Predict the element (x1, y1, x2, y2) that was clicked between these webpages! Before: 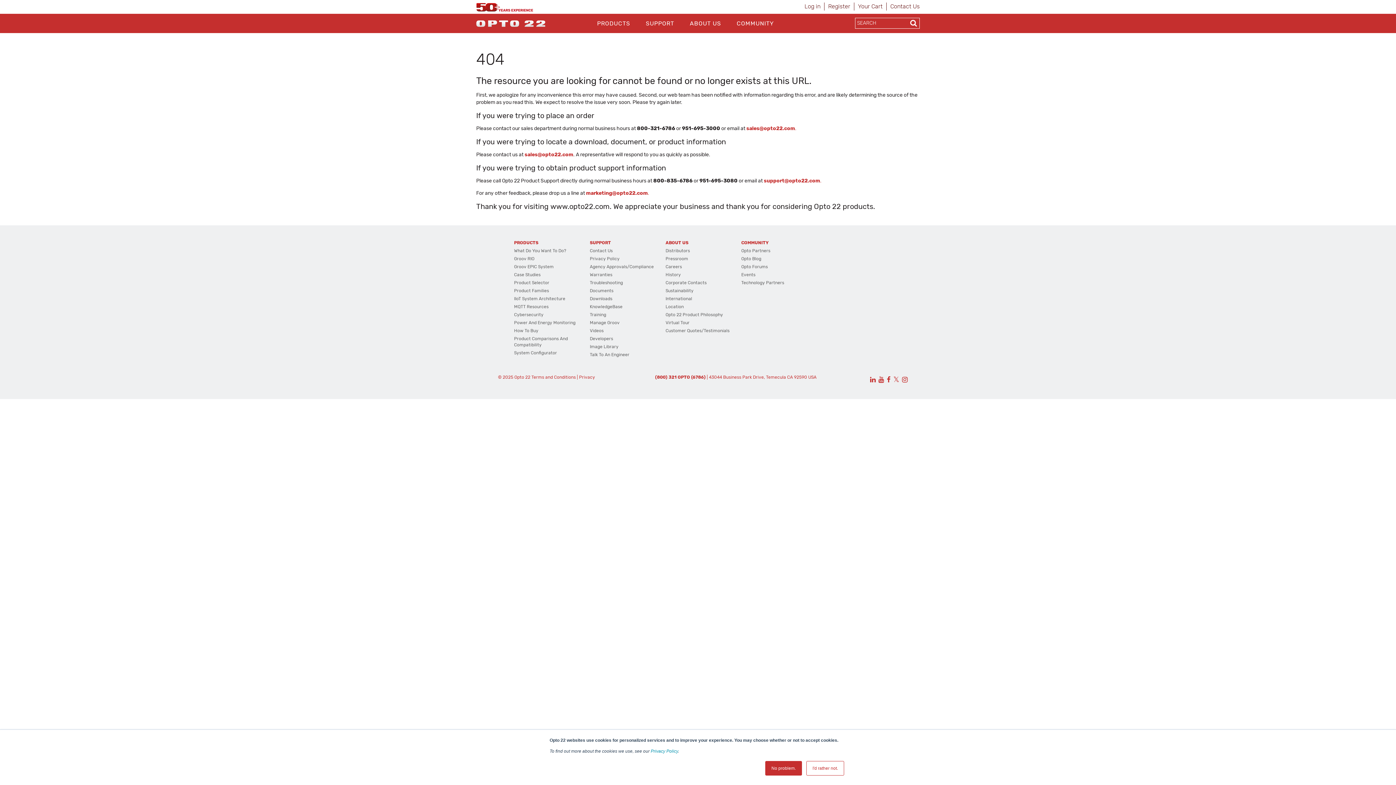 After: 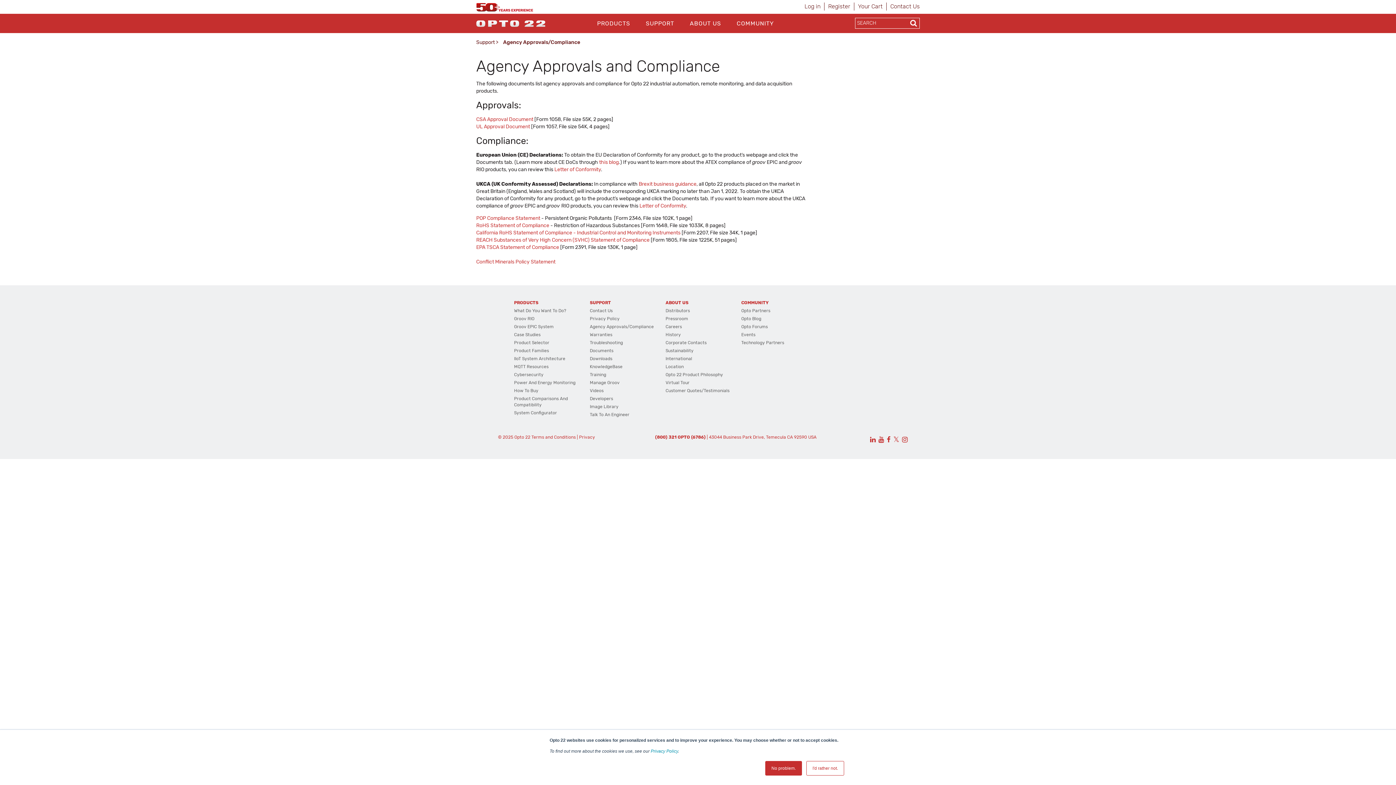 Action: bbox: (589, 264, 653, 269) label: Agency Approvals/Compliance